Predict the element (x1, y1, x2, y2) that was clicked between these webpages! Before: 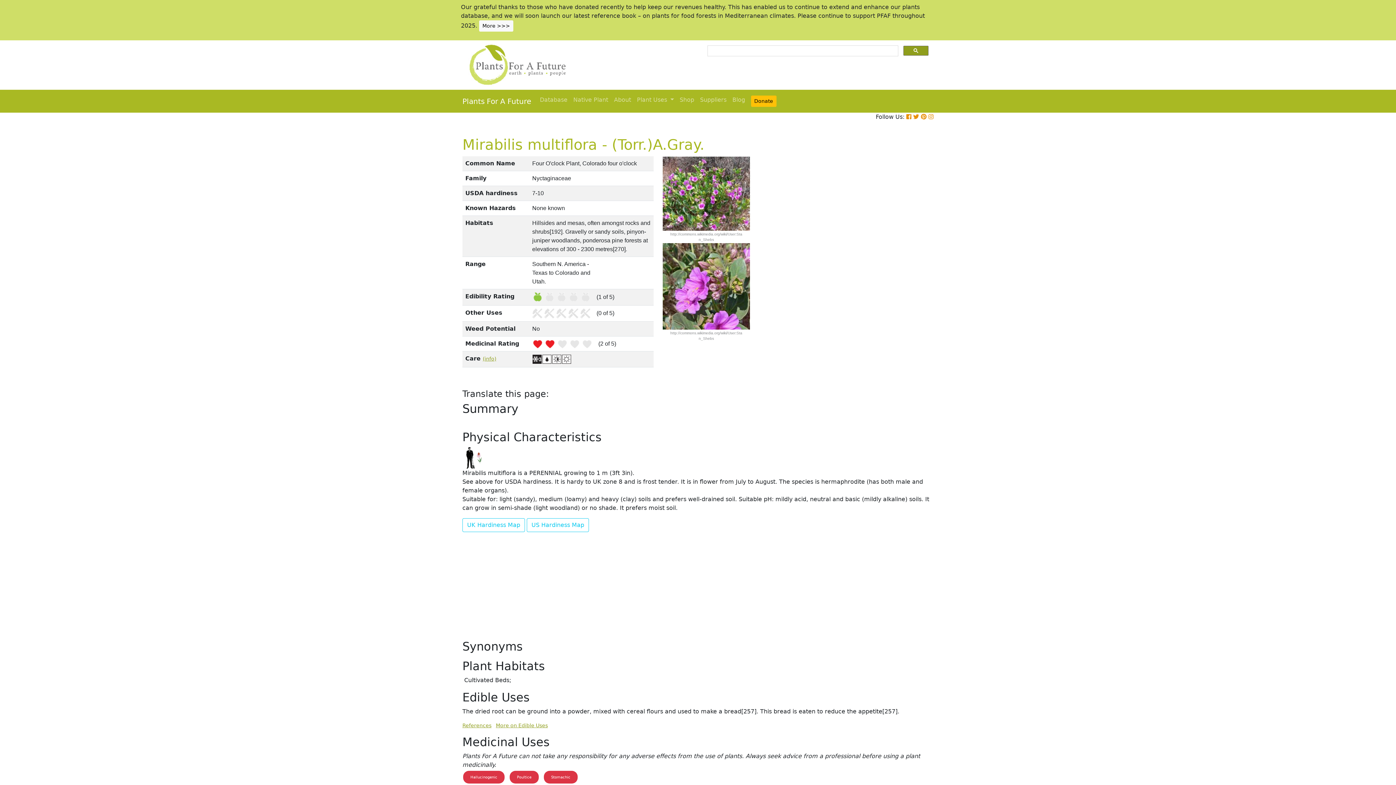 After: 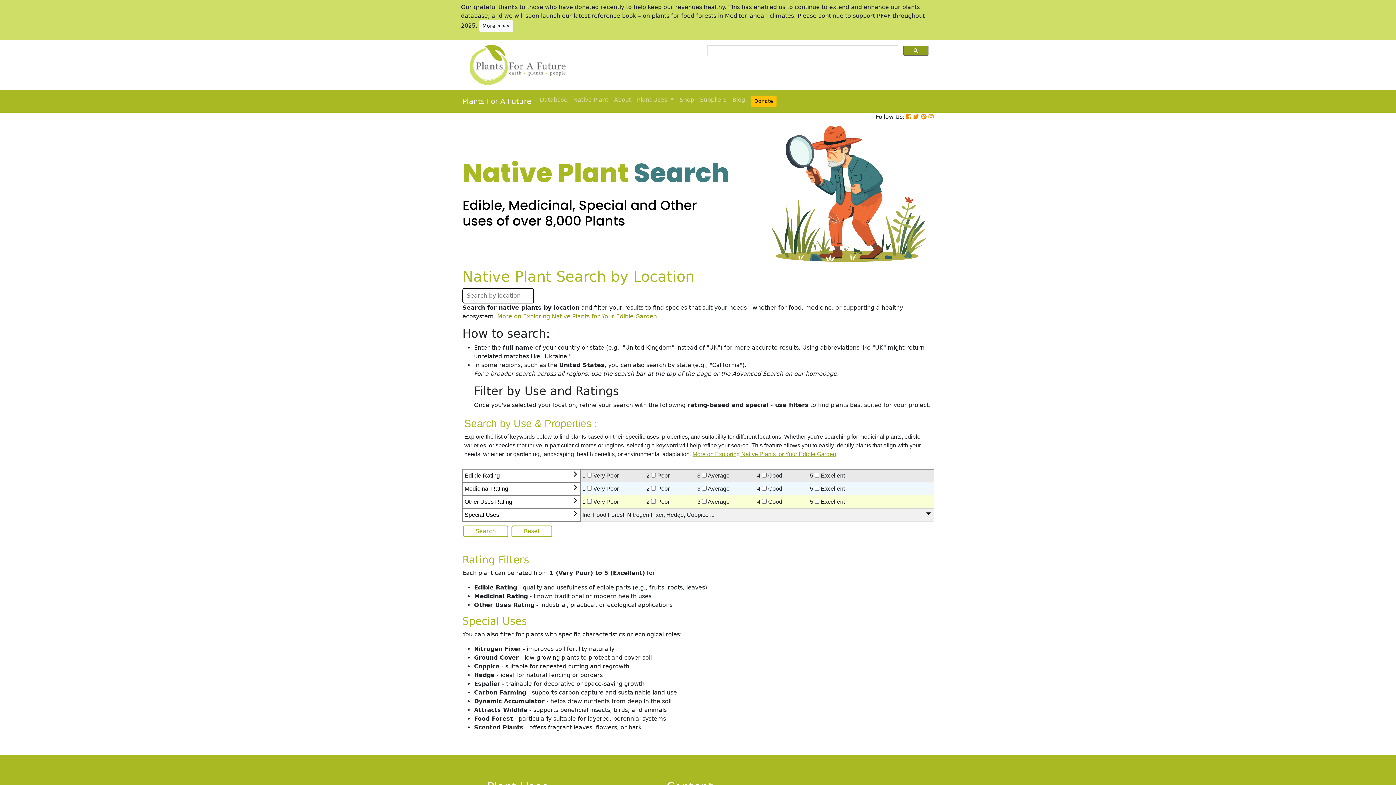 Action: label: Native Plant bbox: (570, 92, 611, 107)